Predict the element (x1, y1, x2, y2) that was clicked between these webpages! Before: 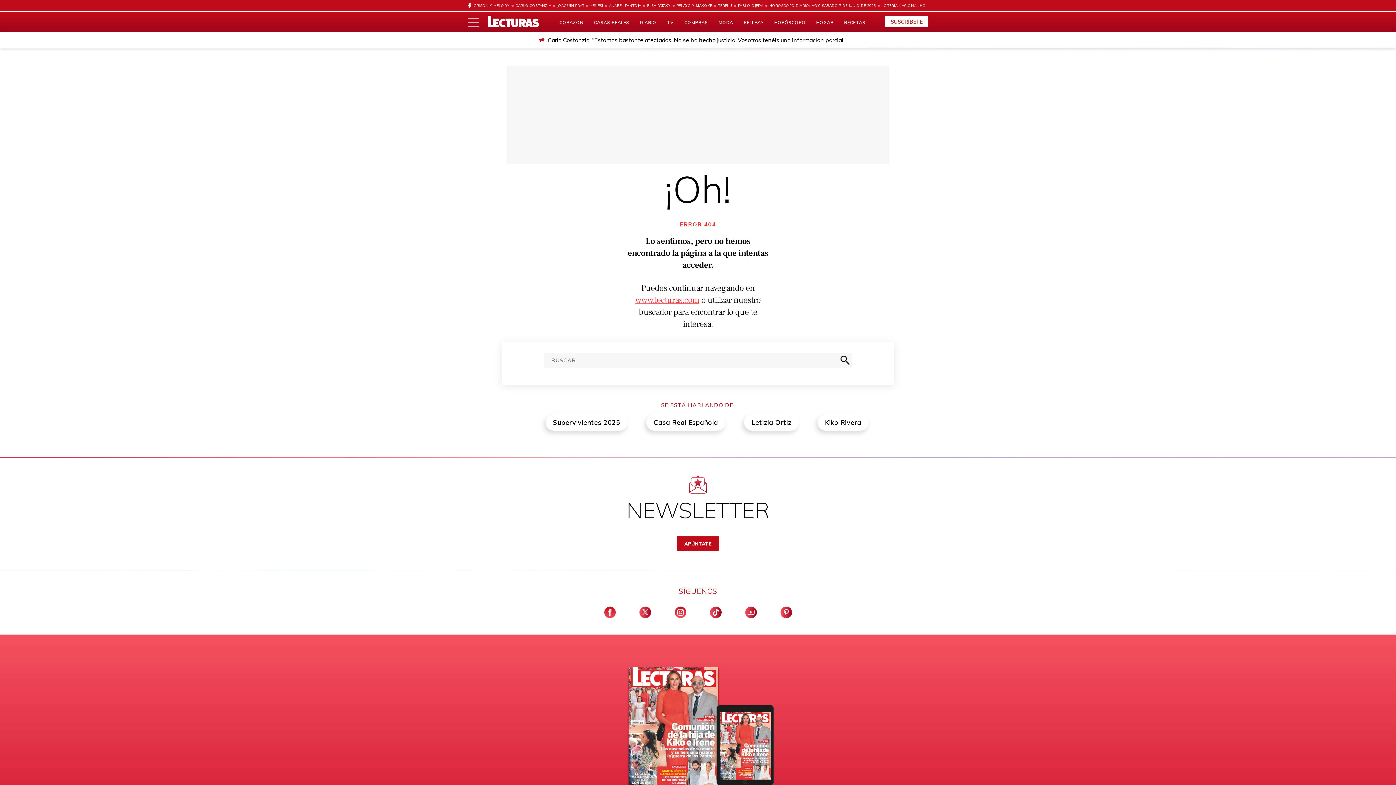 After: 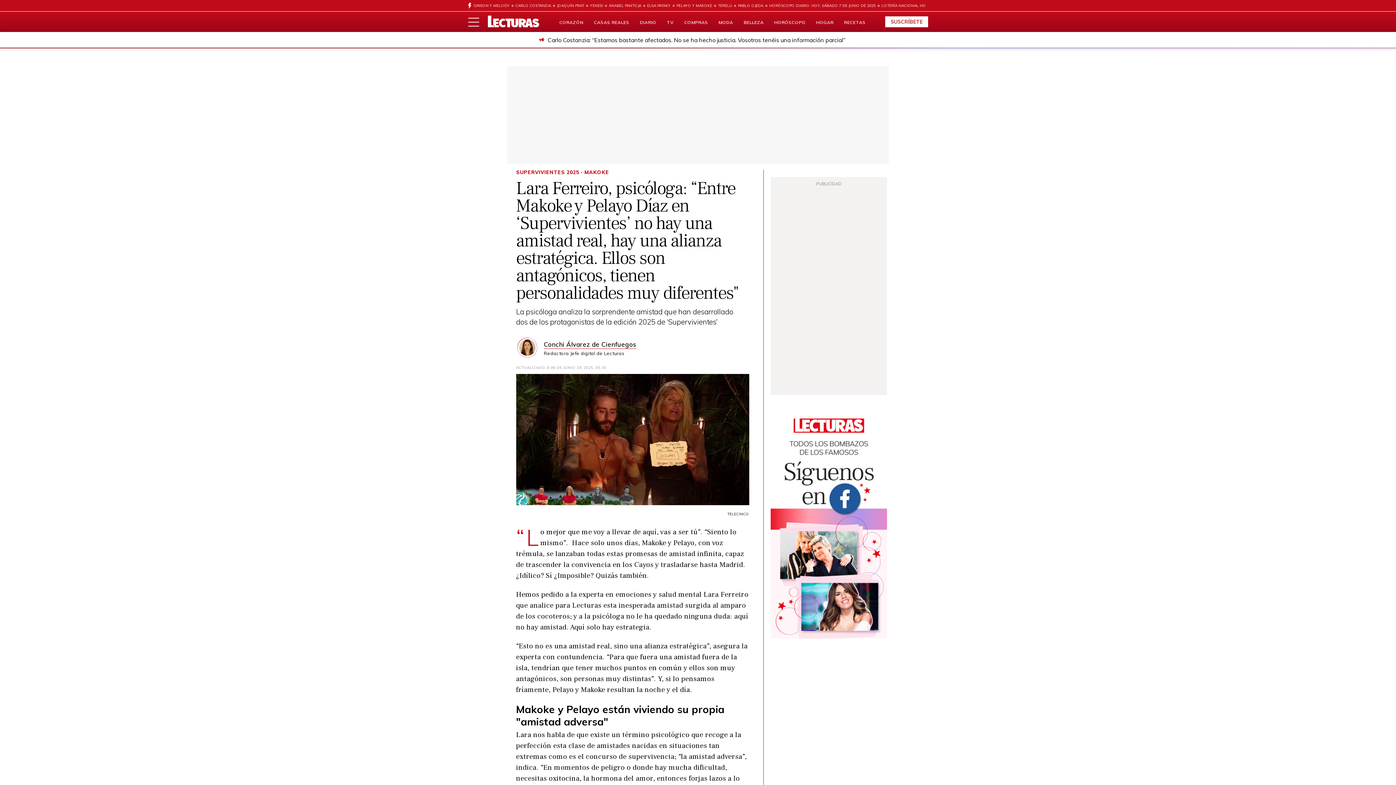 Action: label: PELAYO Y MAKOKE bbox: (670, 0, 712, 11)